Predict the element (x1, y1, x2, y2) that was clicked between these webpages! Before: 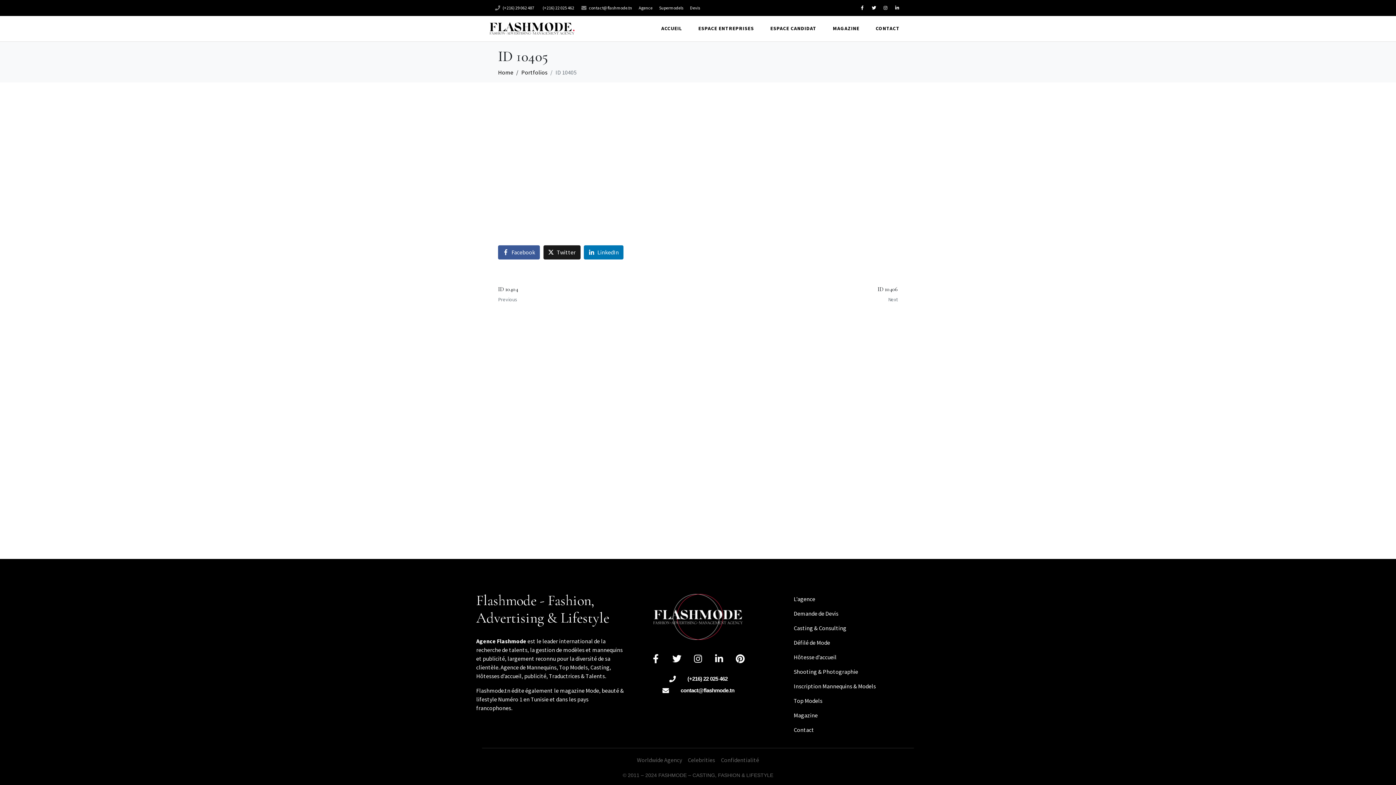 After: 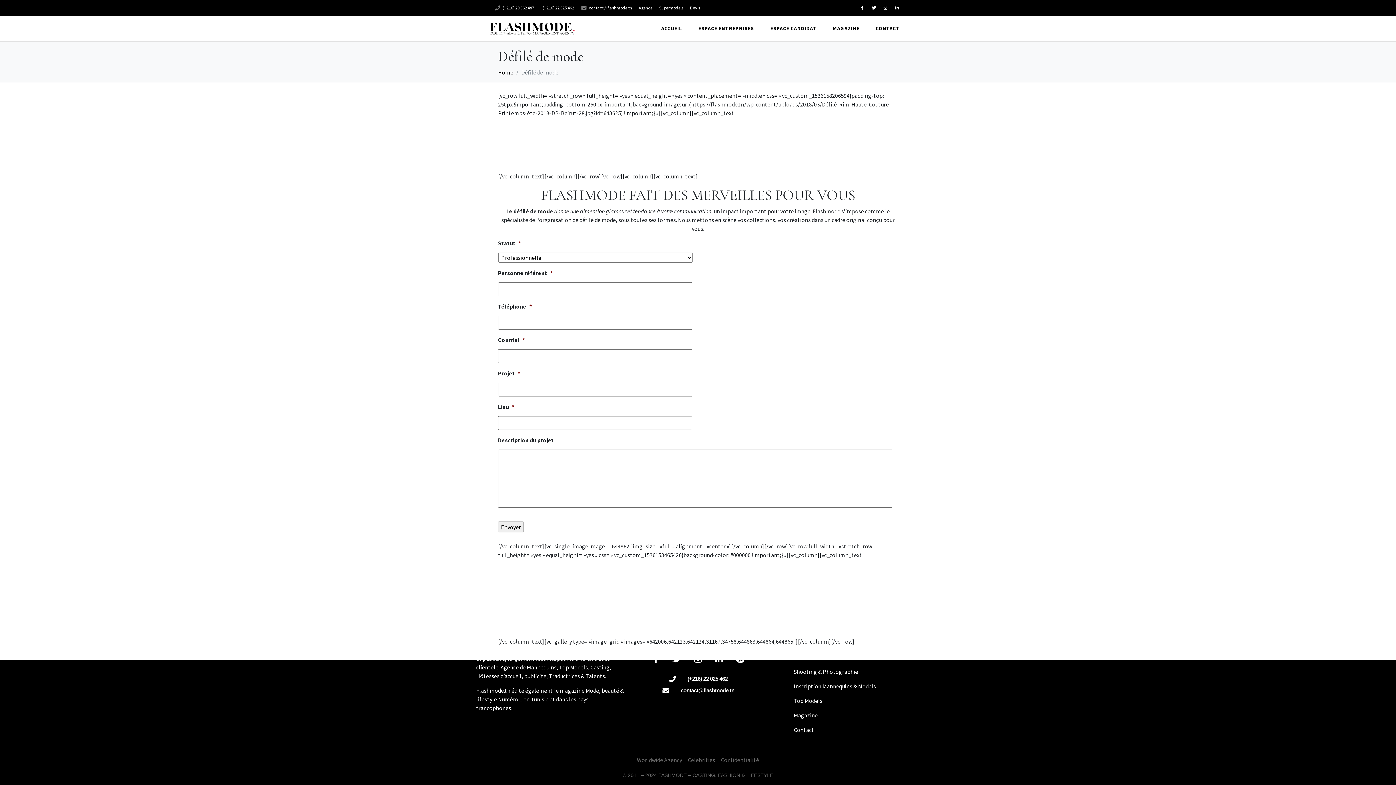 Action: bbox: (793, 635, 919, 650) label: Défilé de Mode